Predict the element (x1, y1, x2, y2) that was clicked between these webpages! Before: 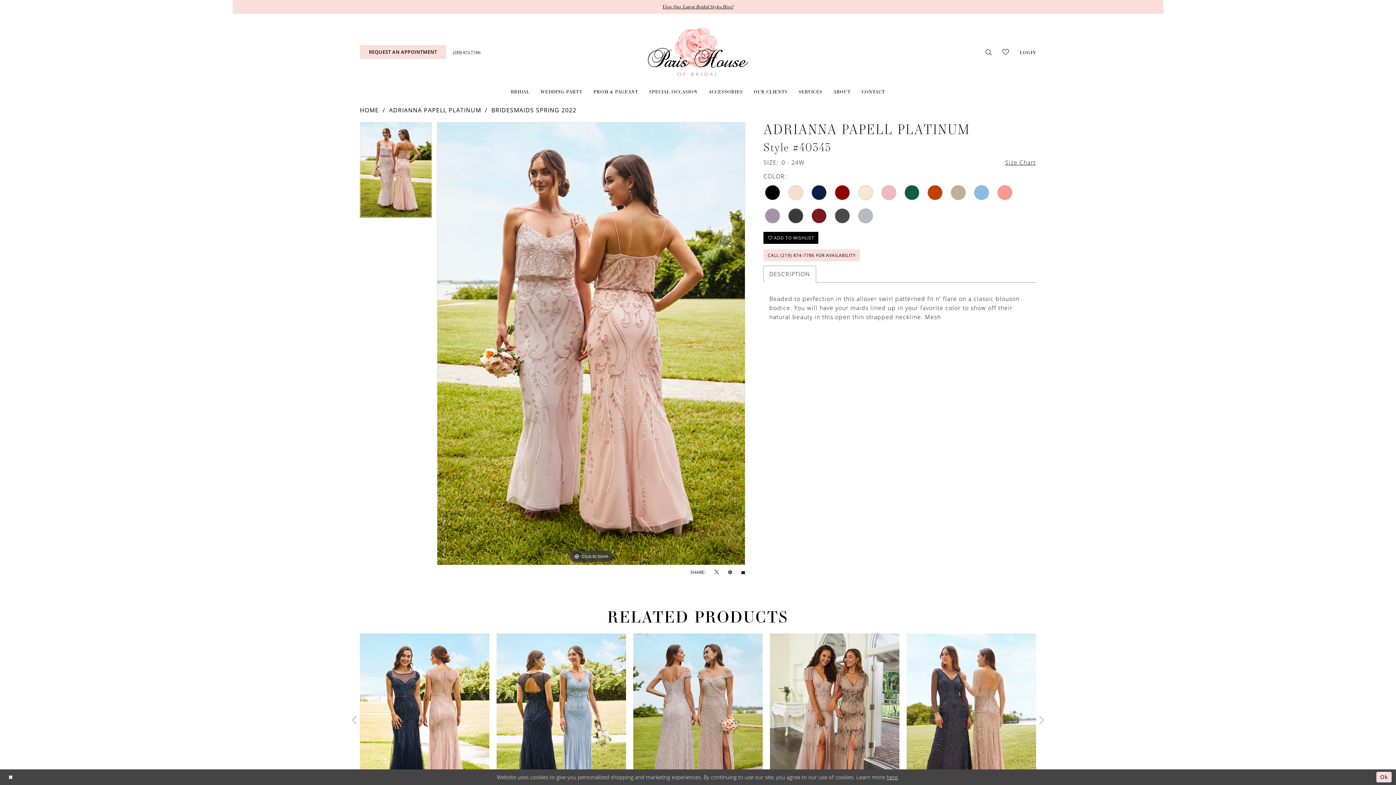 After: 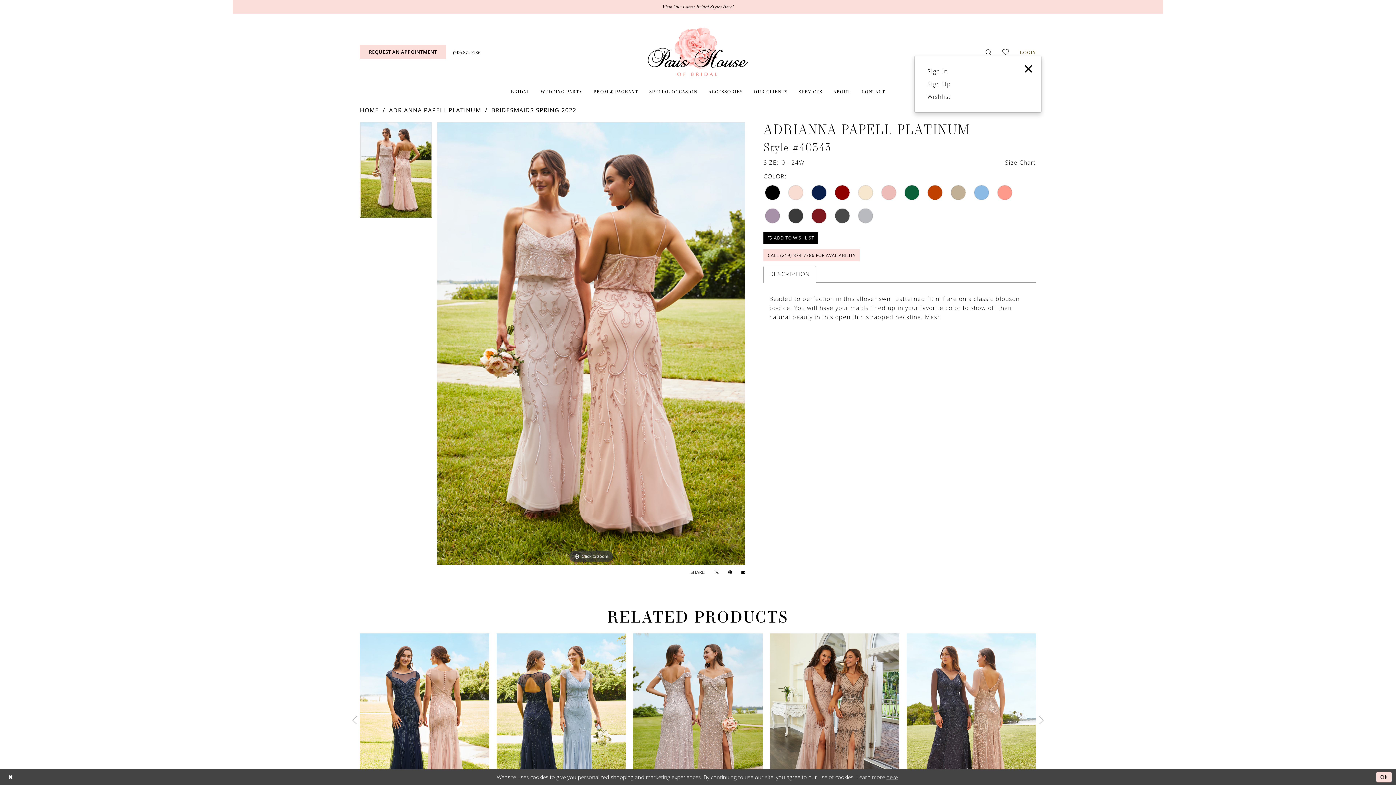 Action: label: Open Account Dialog bbox: (1014, 49, 1041, 54)